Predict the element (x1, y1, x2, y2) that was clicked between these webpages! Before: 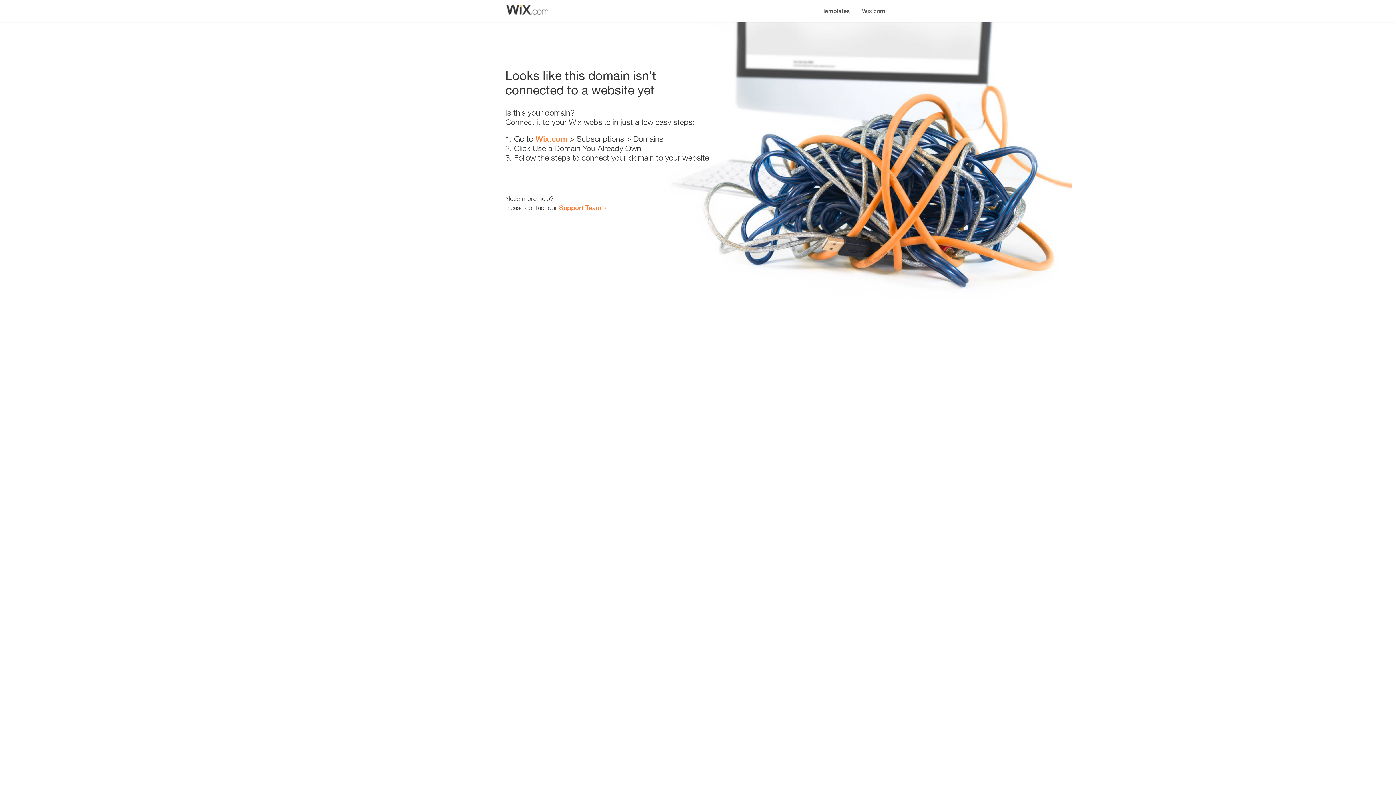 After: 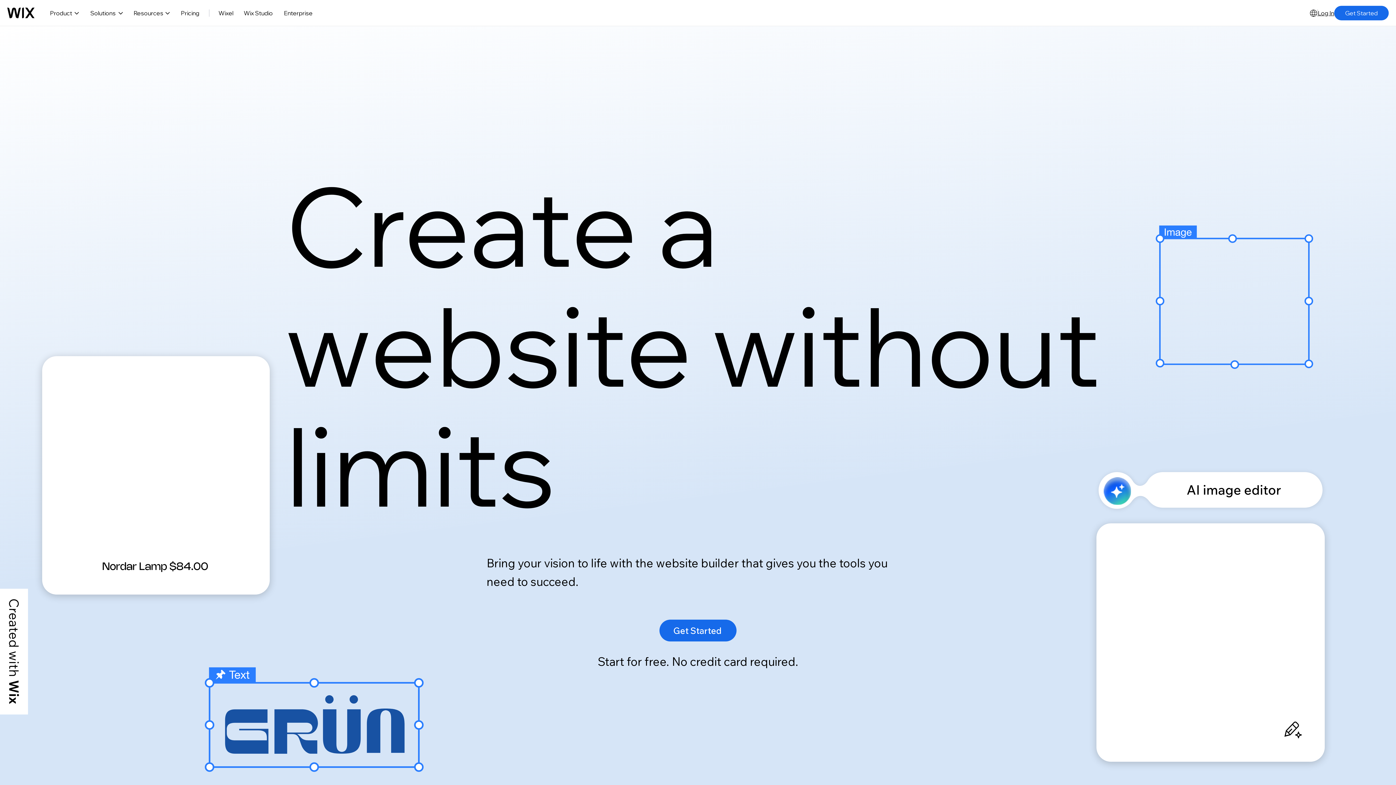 Action: bbox: (856, 0, 890, 14) label: Wix.com